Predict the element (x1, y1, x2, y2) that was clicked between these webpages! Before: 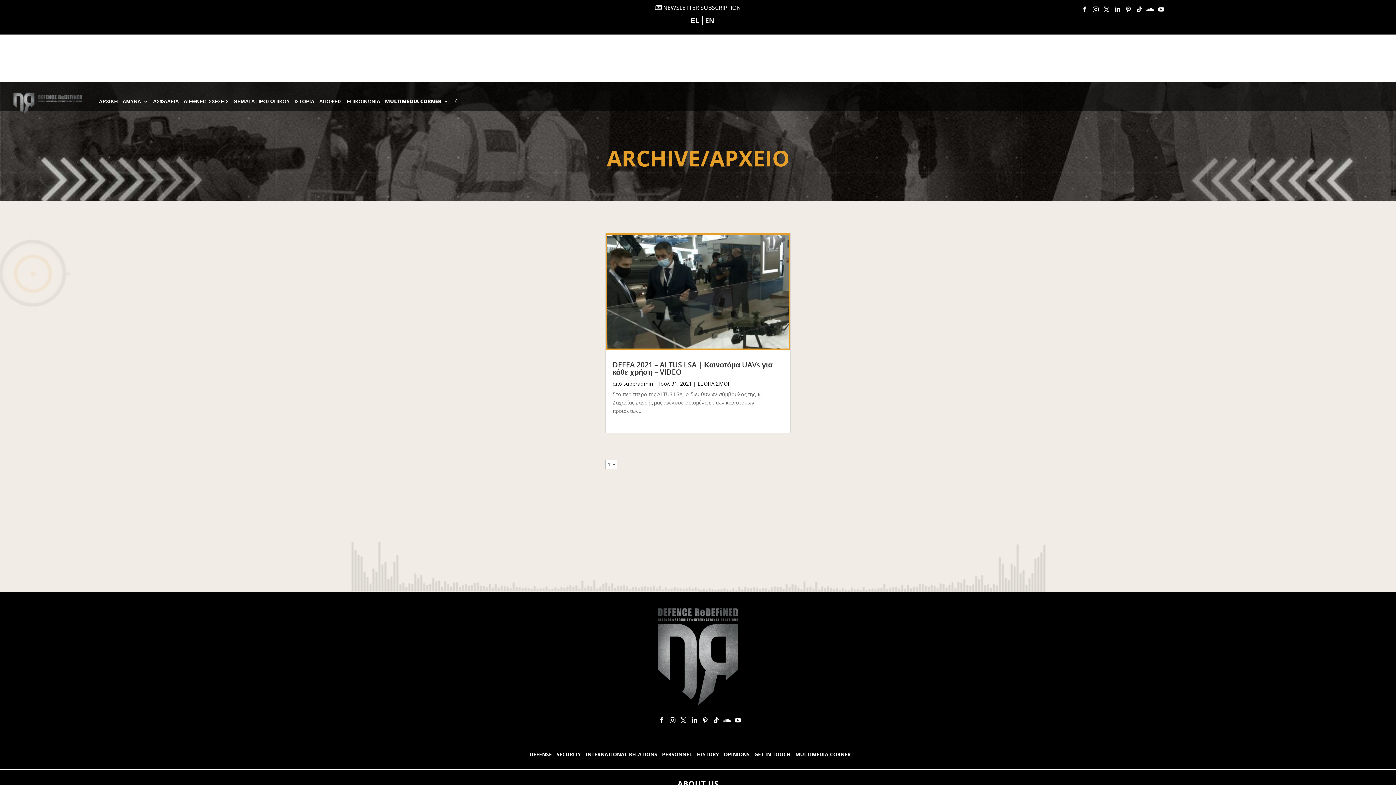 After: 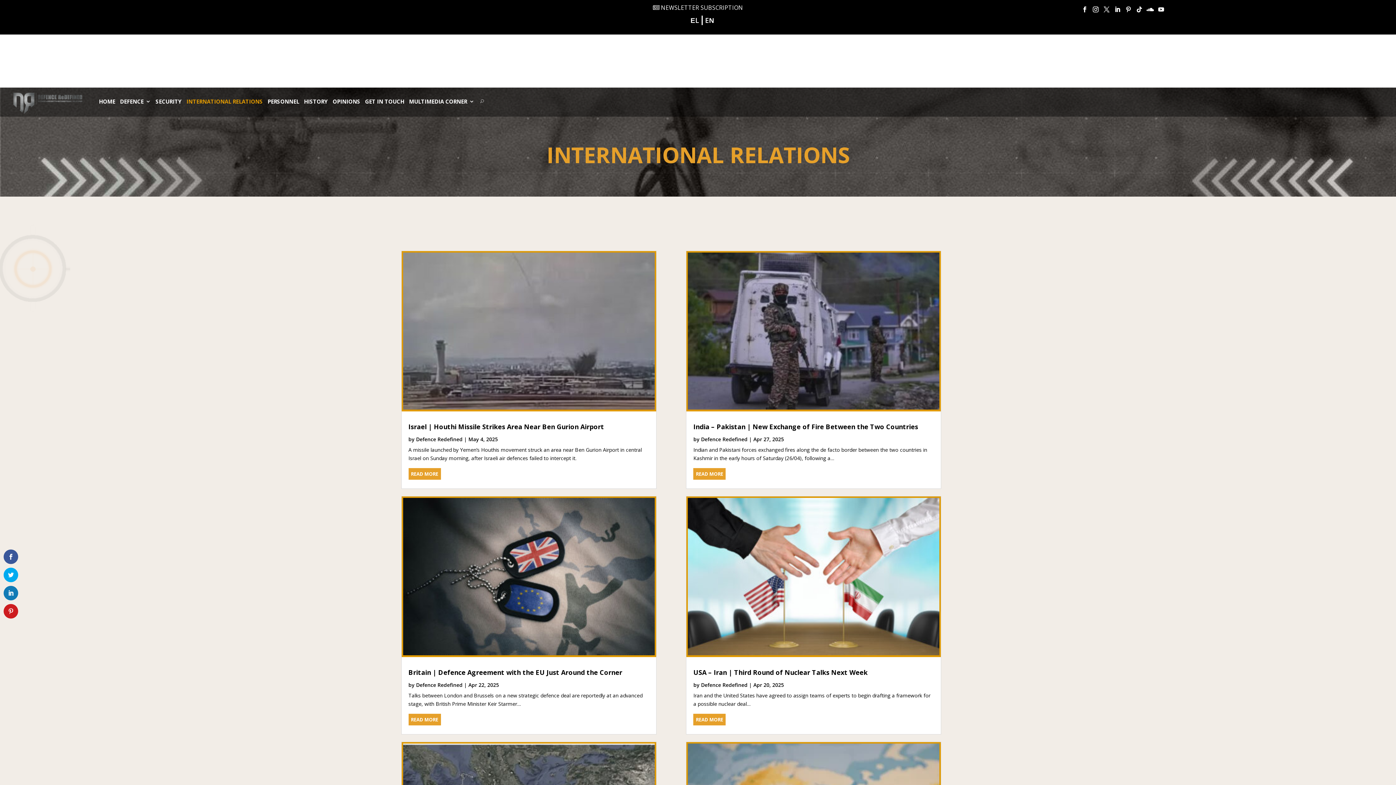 Action: label: INTERNATIONAL RELATIONS bbox: (585, 741, 657, 757)